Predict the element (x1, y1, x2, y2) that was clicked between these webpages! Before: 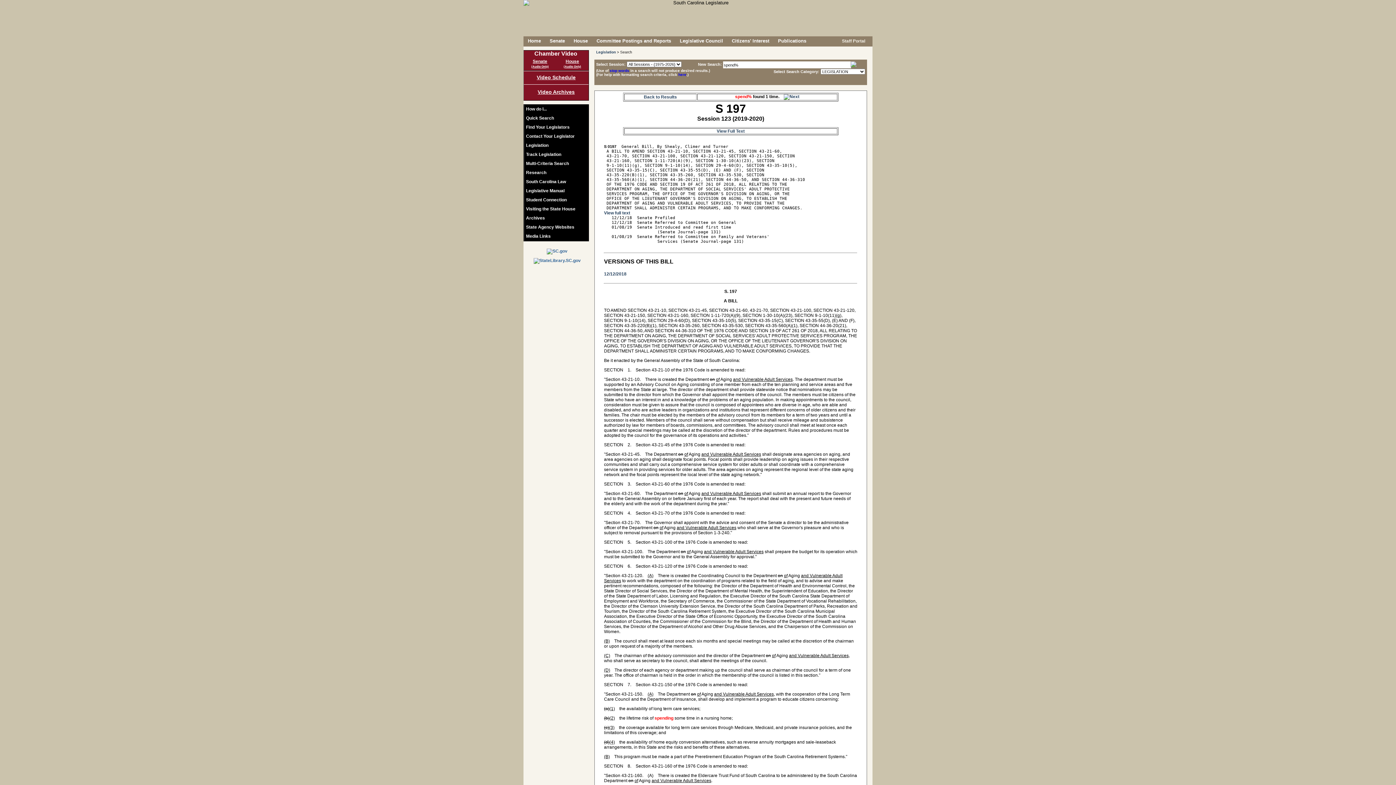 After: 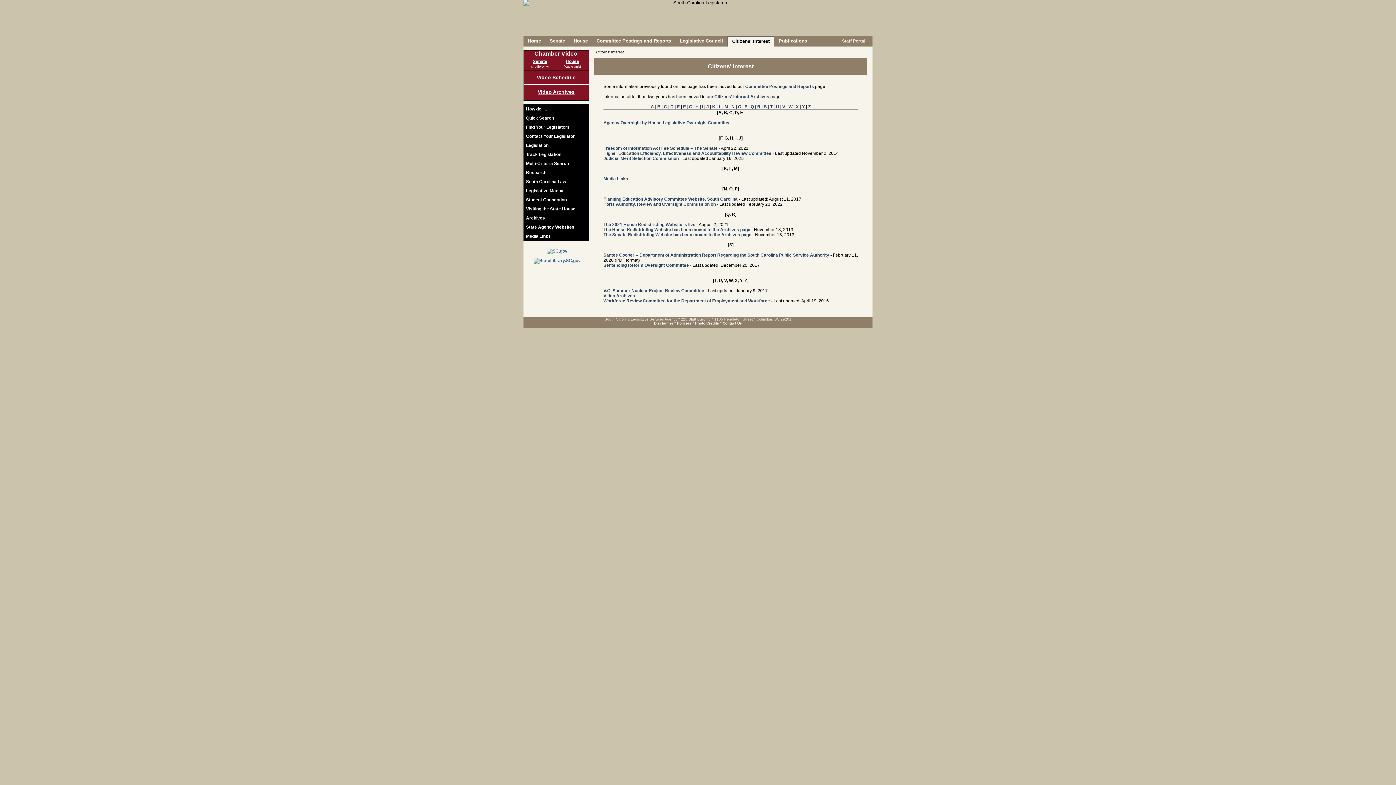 Action: bbox: (732, 38, 769, 43) label: Citizens' Interest